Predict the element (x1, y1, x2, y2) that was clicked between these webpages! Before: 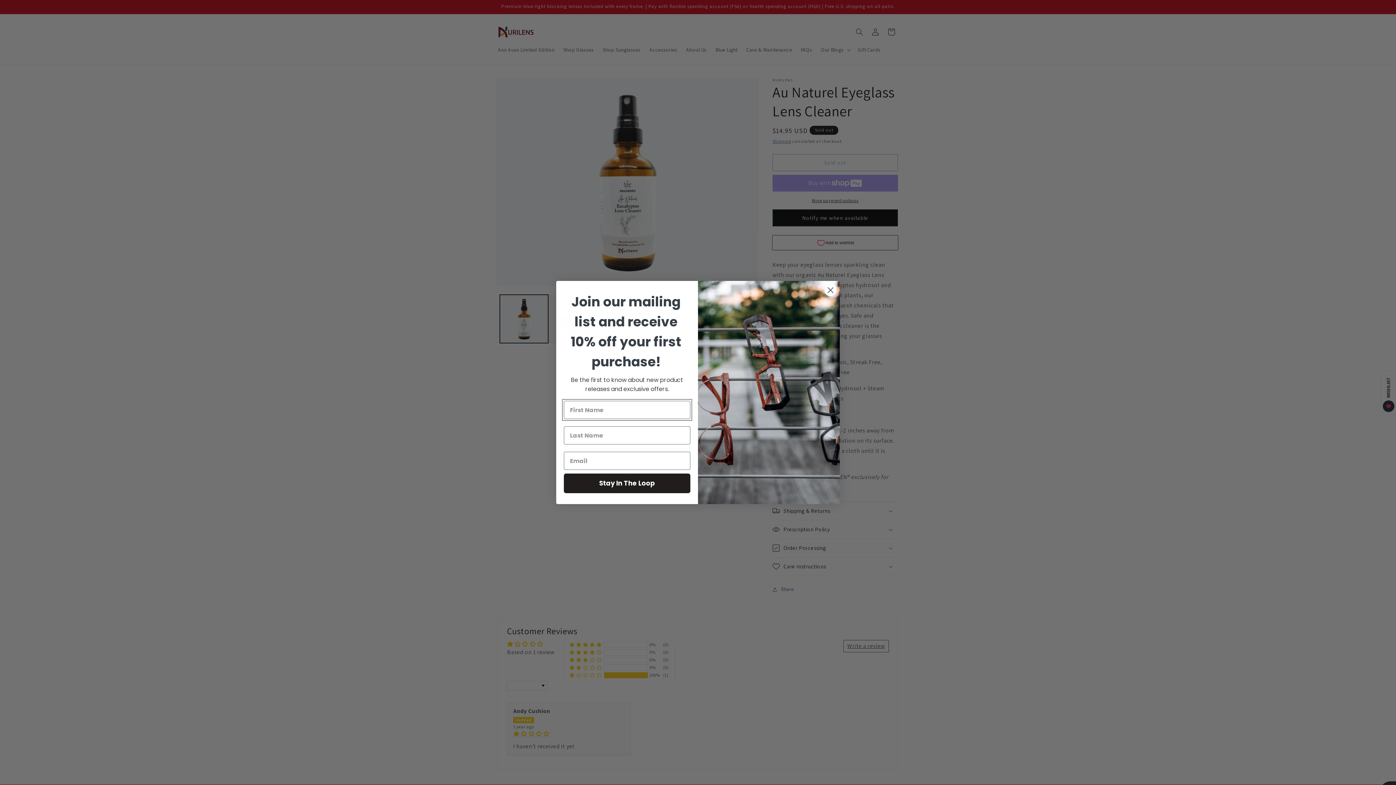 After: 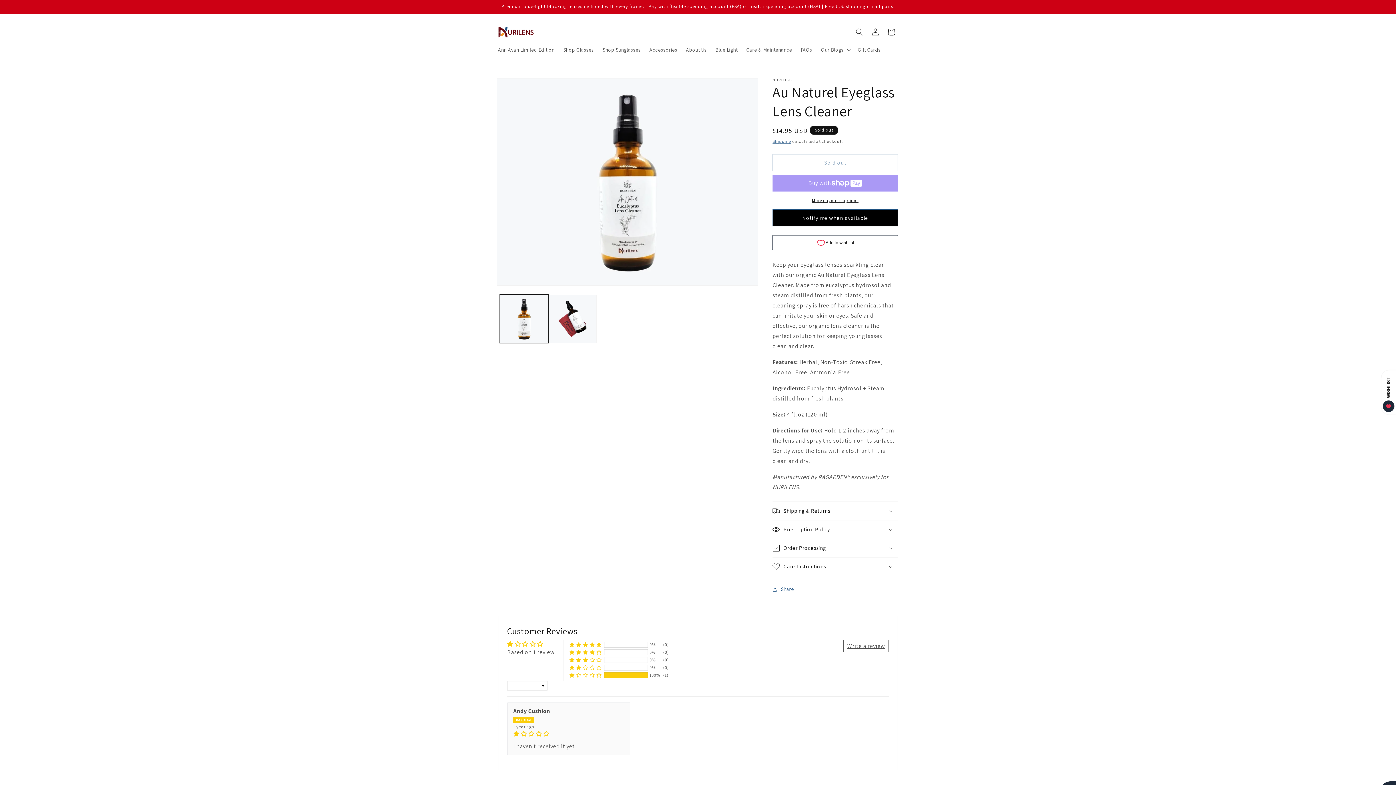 Action: bbox: (824, 284, 837, 296) label: Close dialog